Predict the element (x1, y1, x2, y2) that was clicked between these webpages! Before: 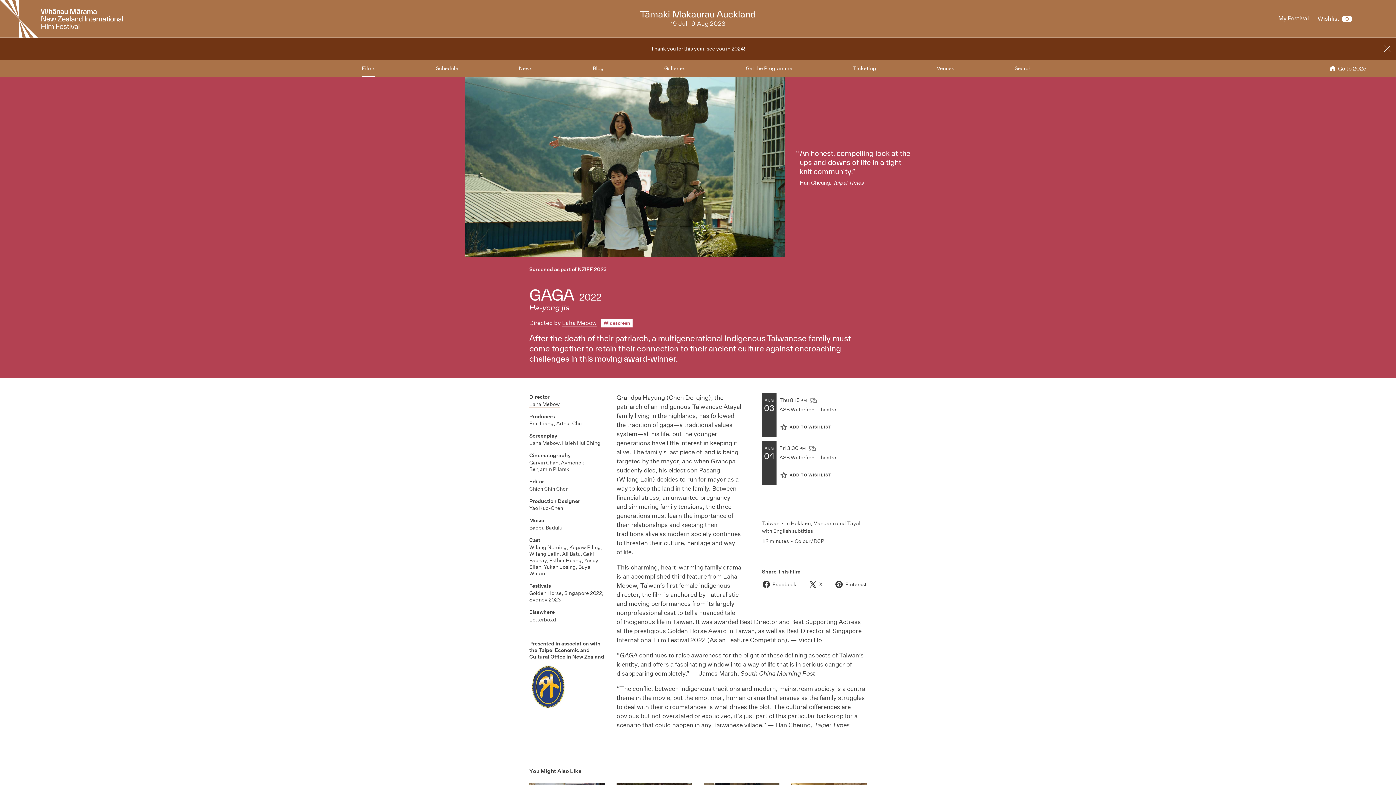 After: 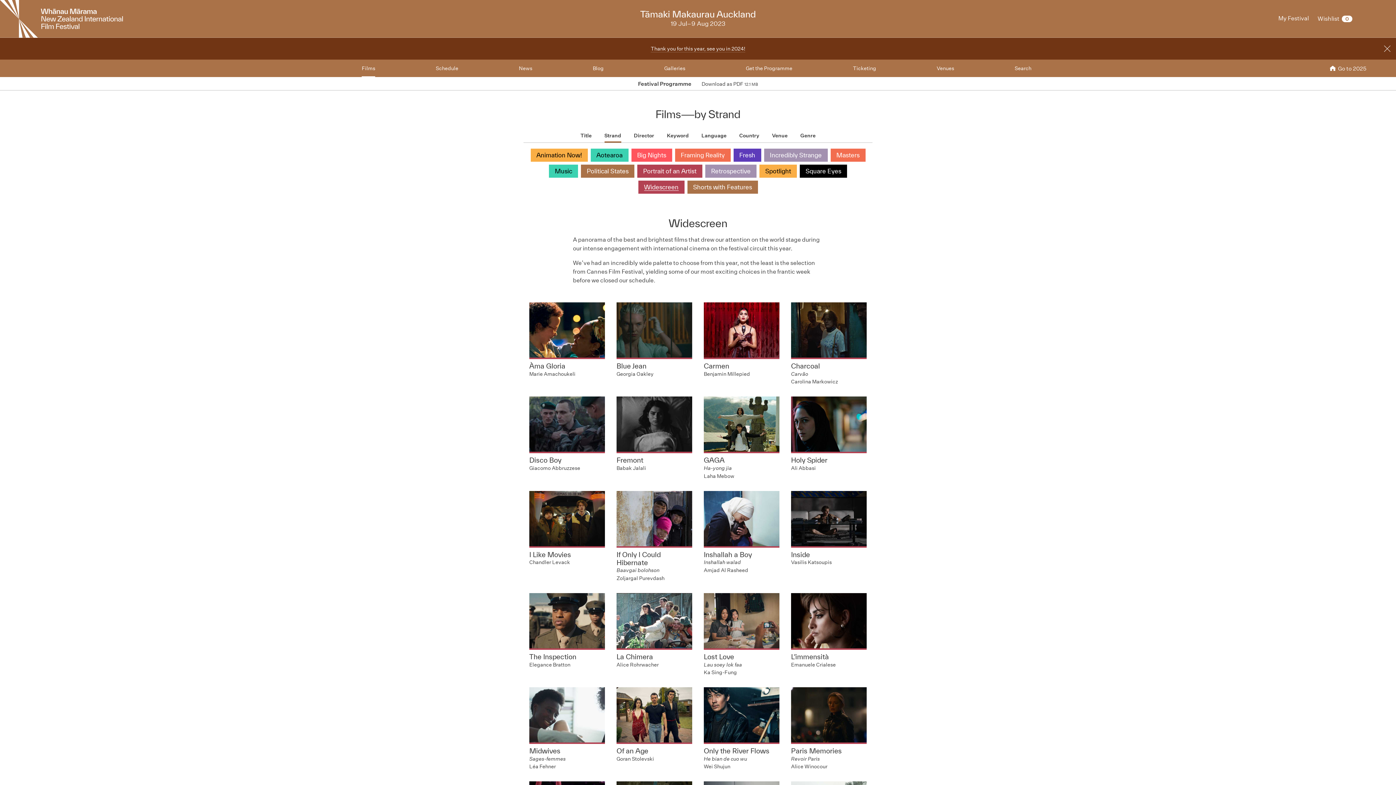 Action: label: Widescreen bbox: (601, 318, 632, 327)